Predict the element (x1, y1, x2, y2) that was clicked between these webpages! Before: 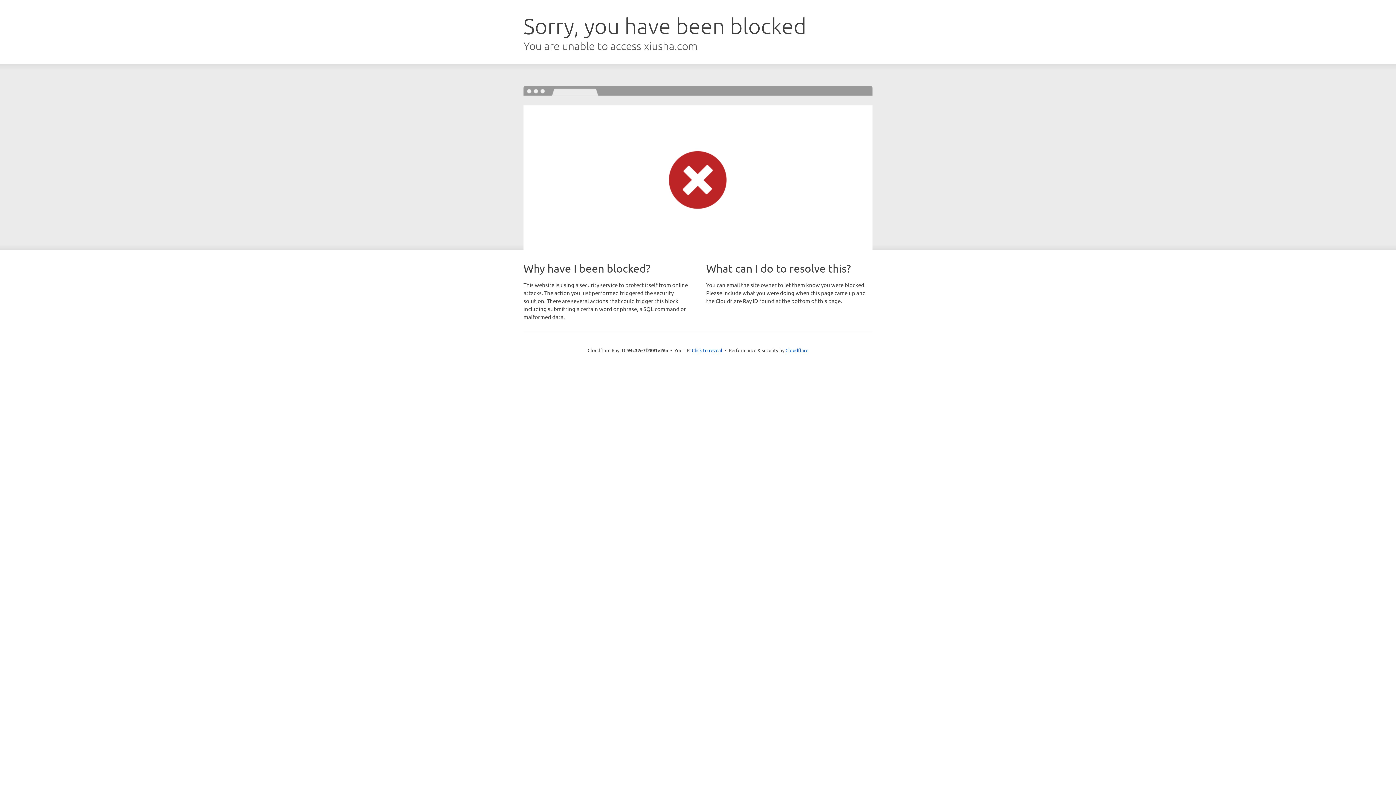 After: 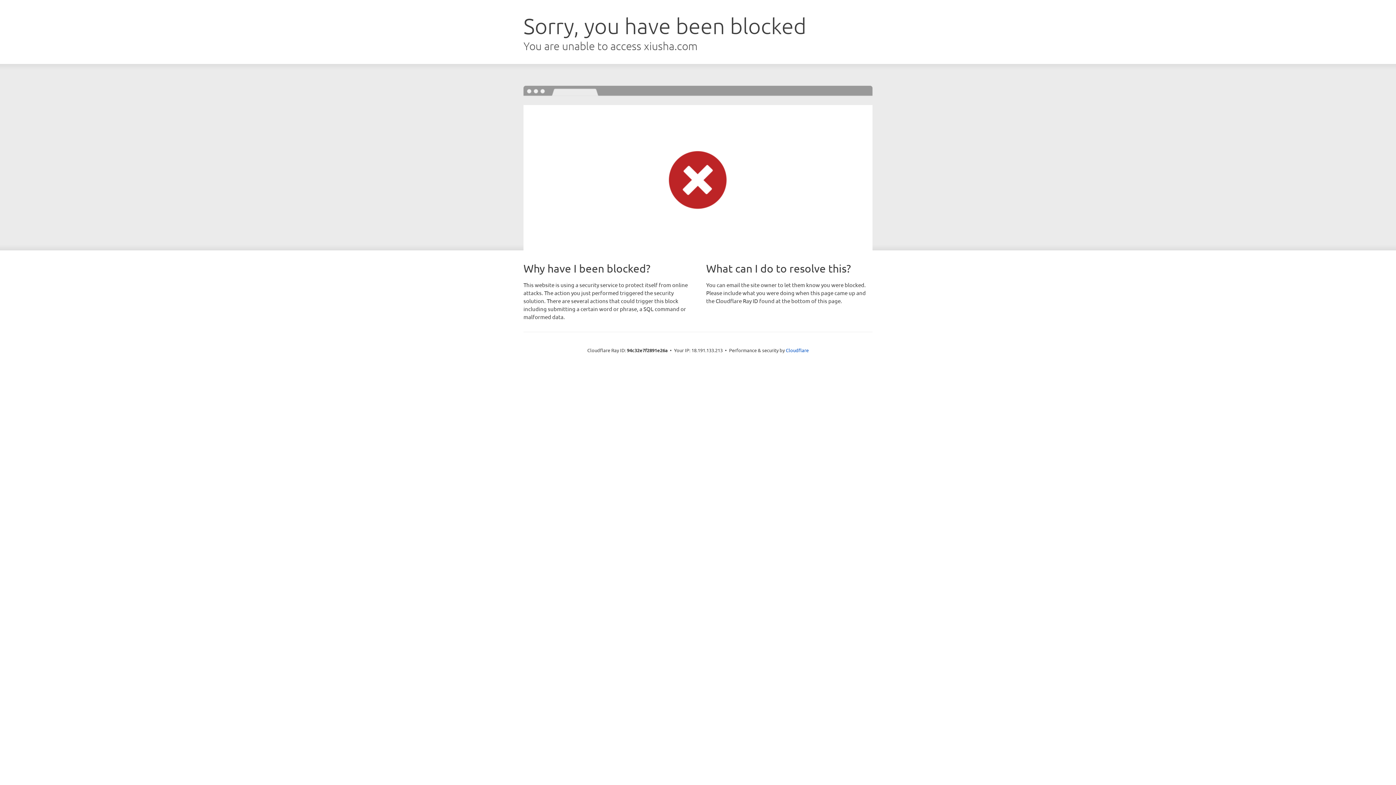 Action: bbox: (692, 346, 722, 353) label: Click to reveal